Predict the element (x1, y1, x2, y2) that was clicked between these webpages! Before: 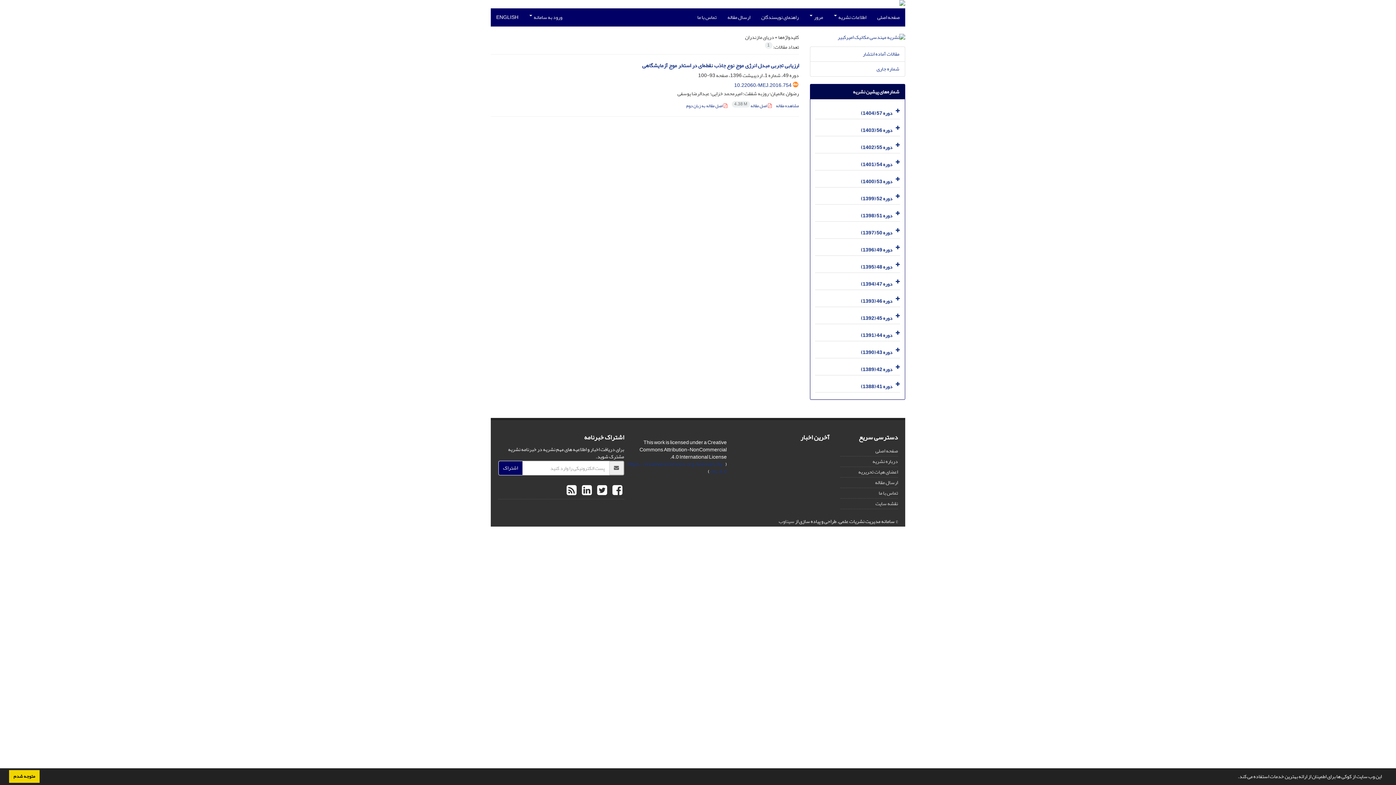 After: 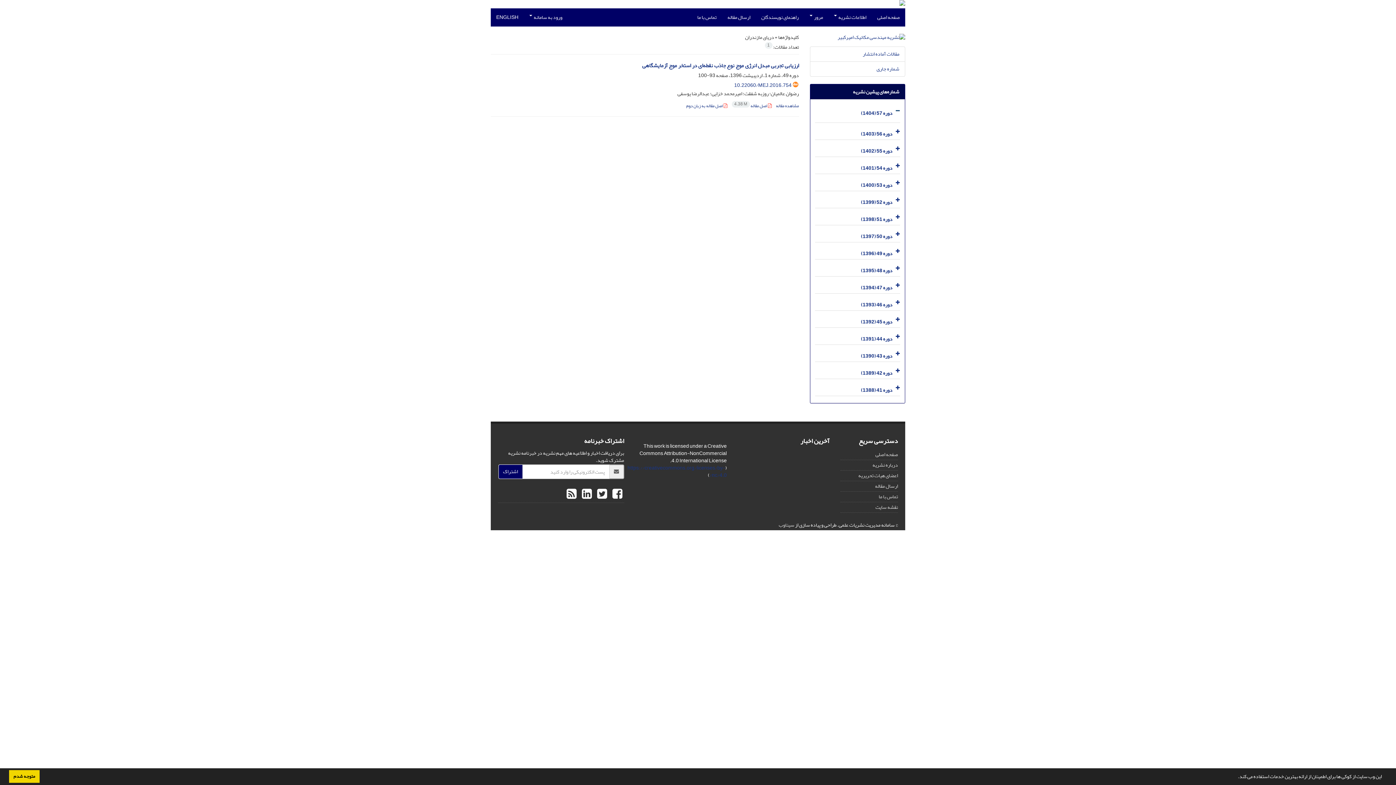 Action: bbox: (893, 104, 900, 118)